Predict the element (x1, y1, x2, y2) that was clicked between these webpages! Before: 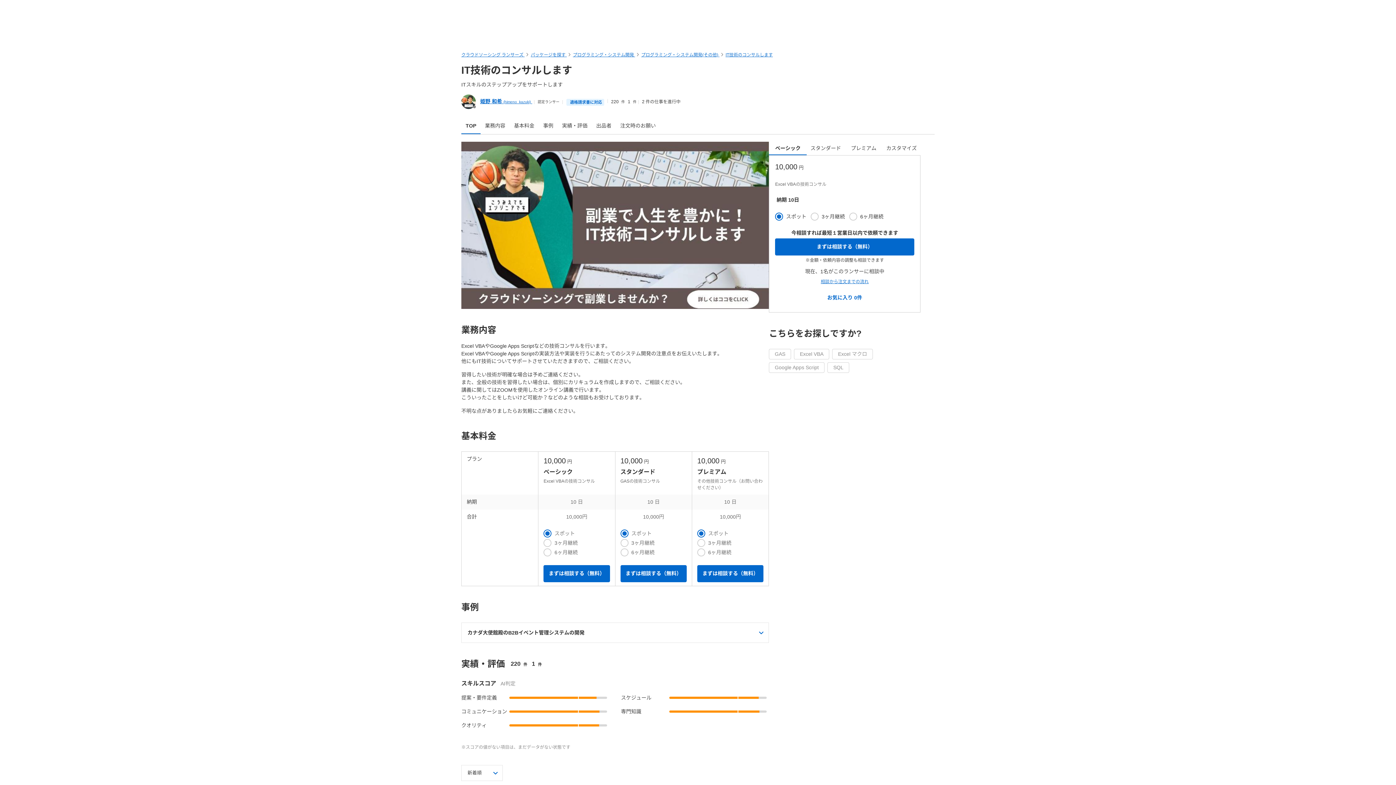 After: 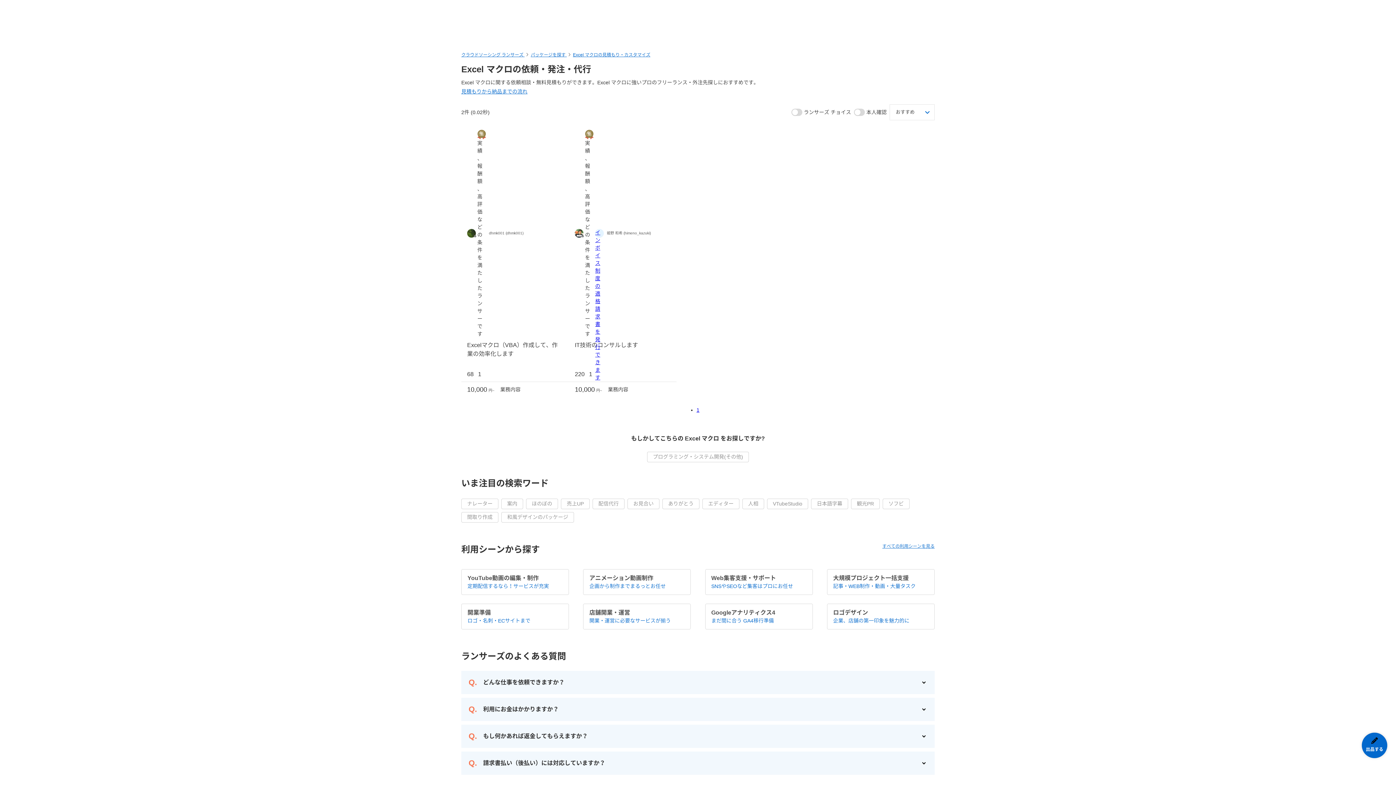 Action: label: Excel マクロ bbox: (832, 349, 873, 359)